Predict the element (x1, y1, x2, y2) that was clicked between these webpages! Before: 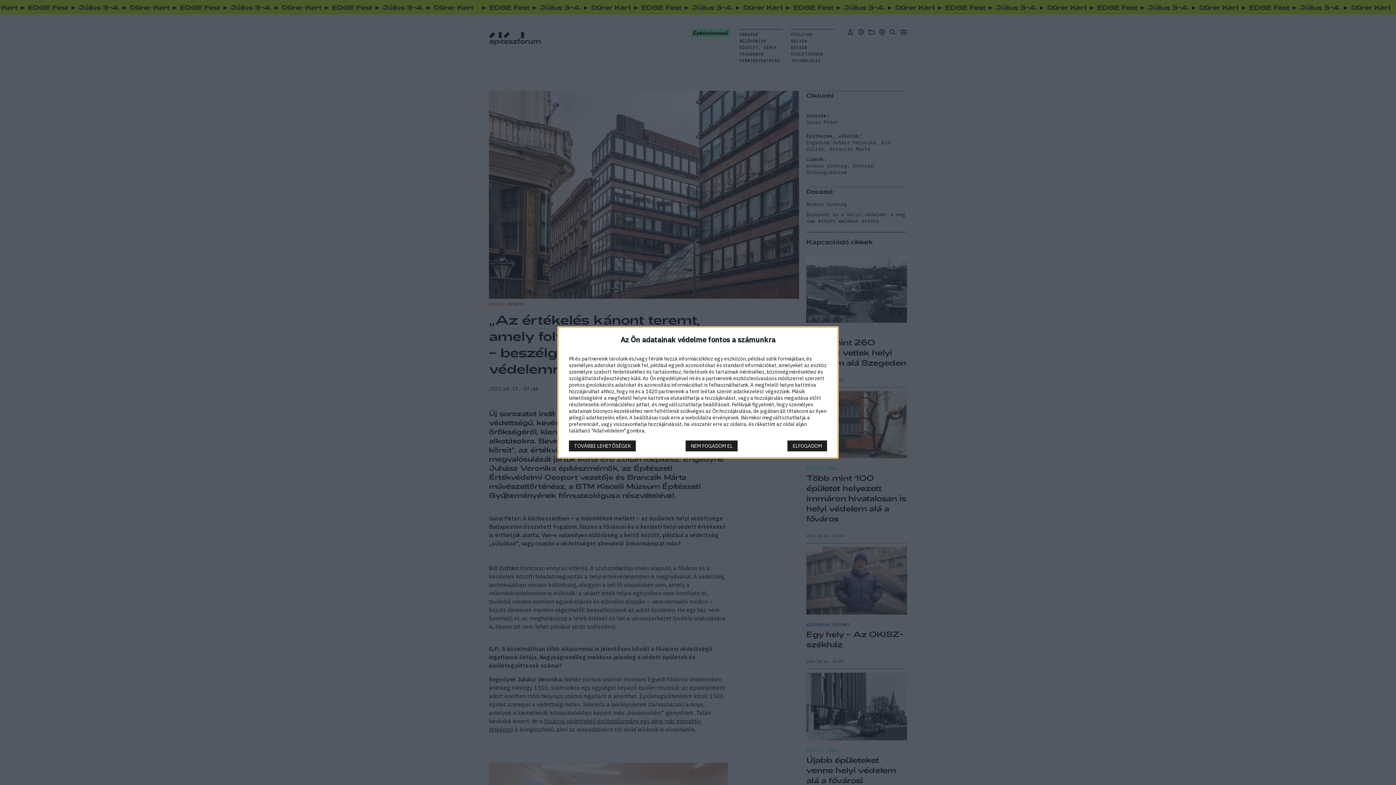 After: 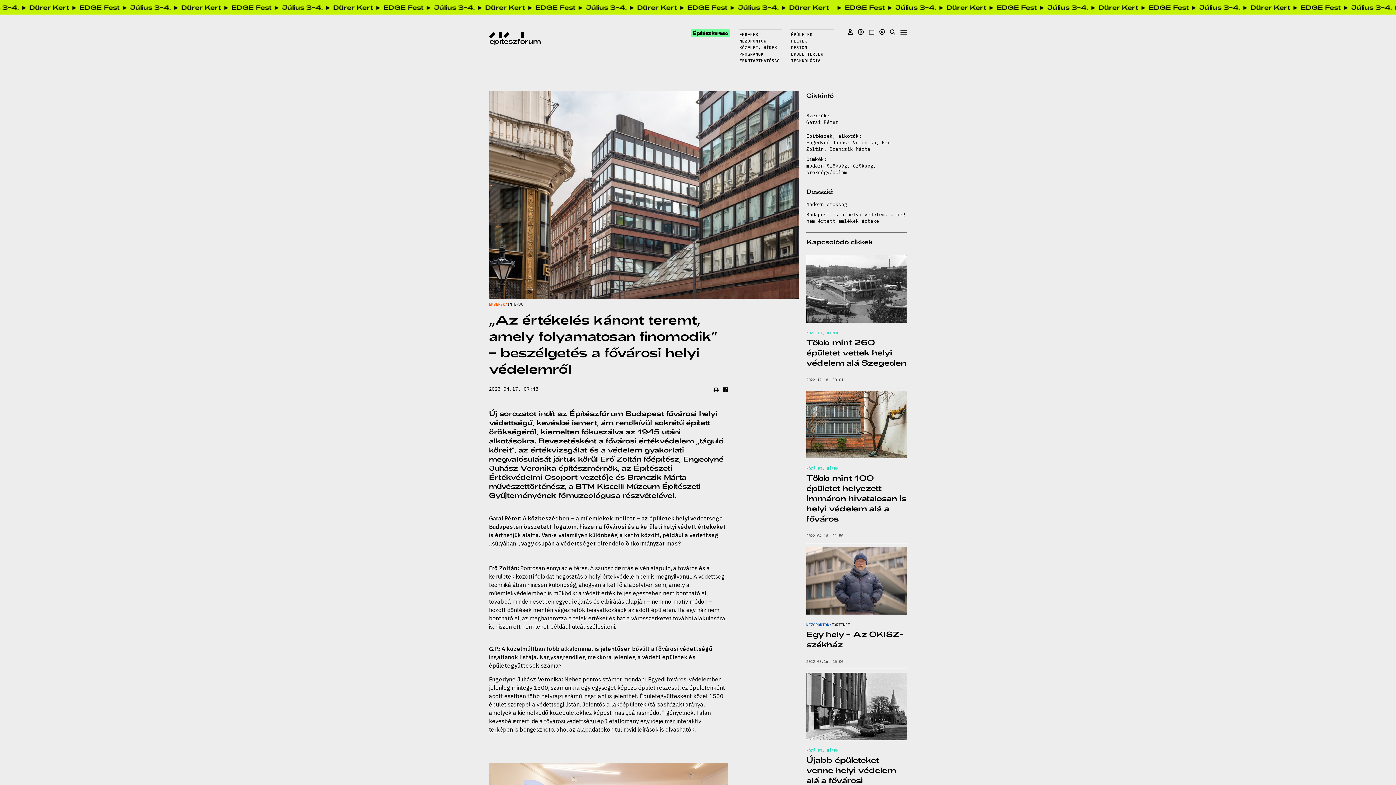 Action: bbox: (685, 440, 737, 451) label: NEM FOGADOM EL